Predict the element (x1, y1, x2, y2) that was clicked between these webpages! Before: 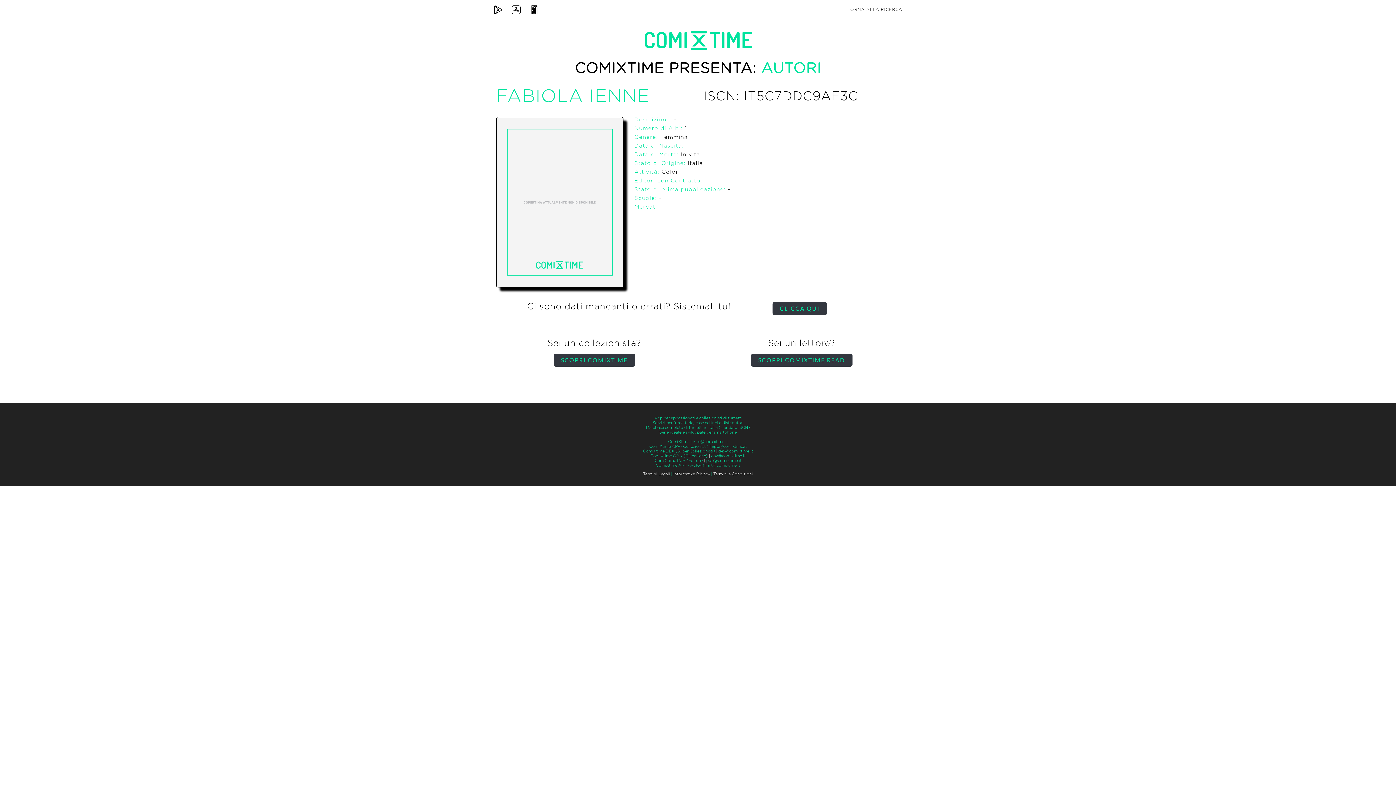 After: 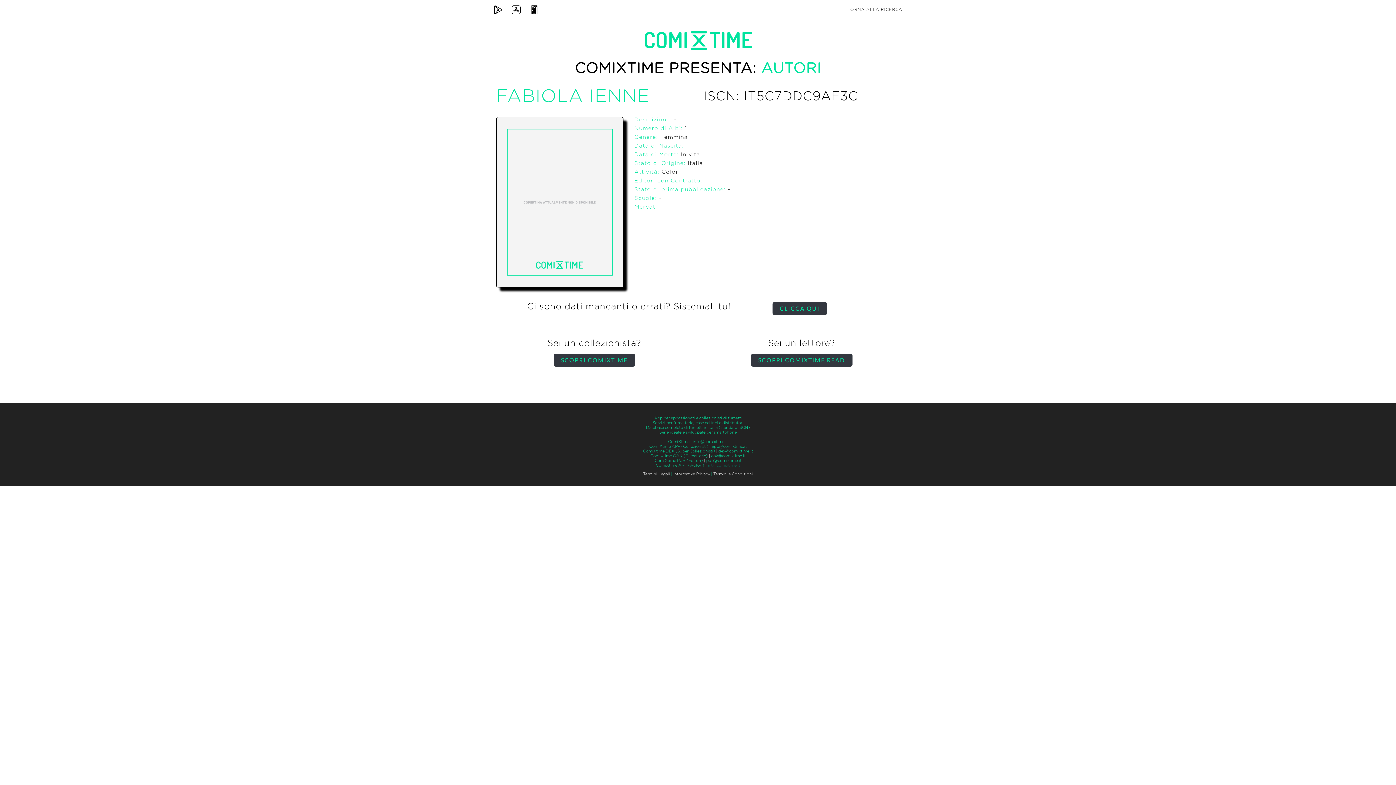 Action: label: art@comixtime.it bbox: (707, 463, 740, 467)